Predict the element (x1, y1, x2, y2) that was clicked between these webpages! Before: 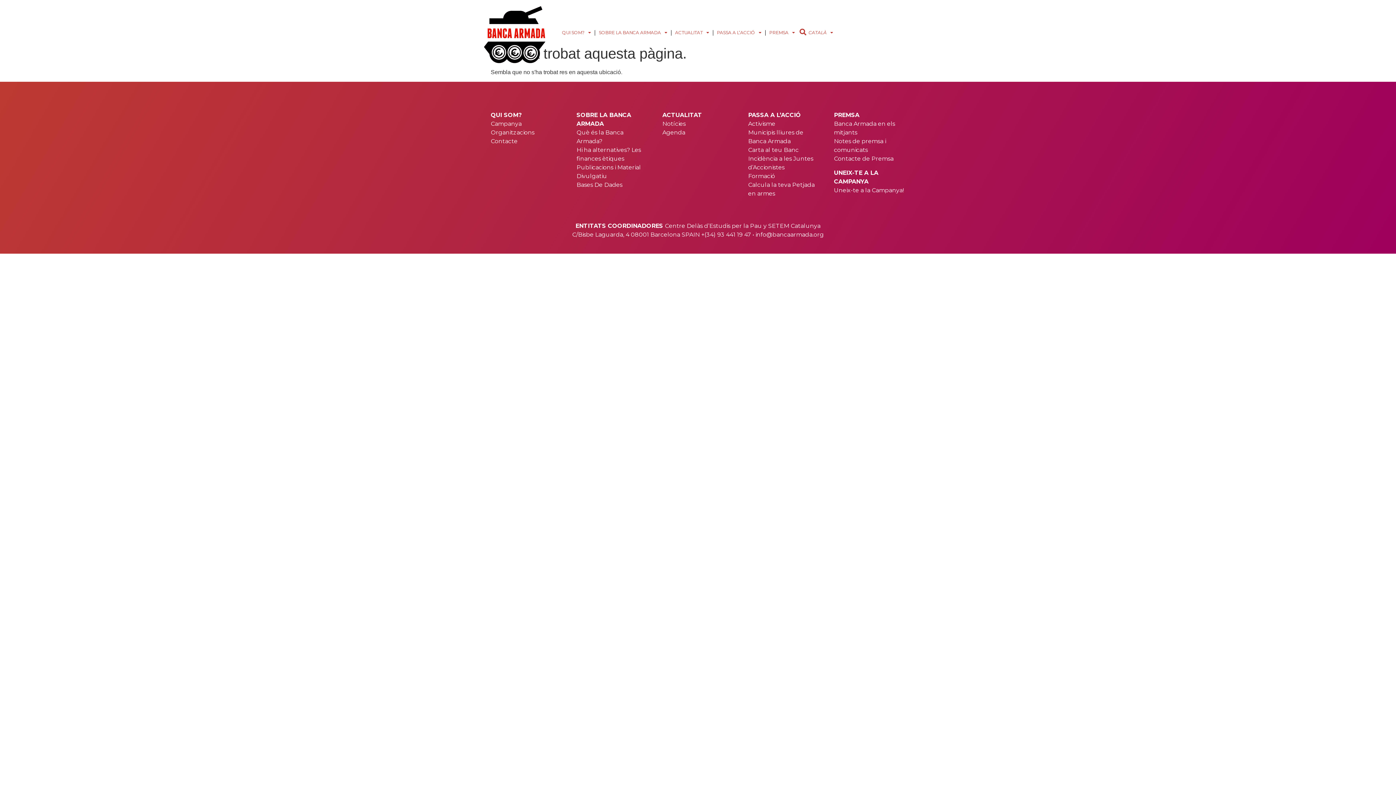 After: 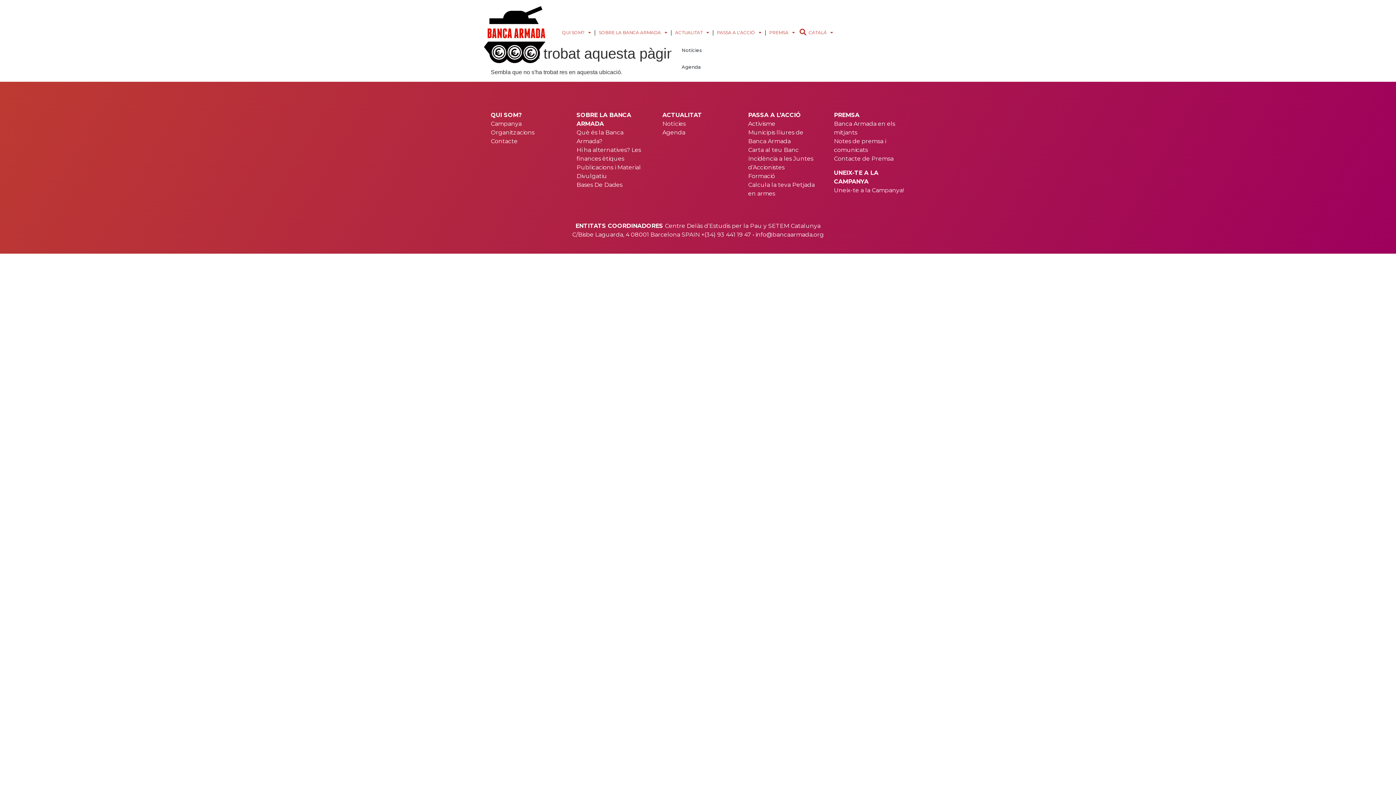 Action: label: ACTUALITAT bbox: (671, 29, 713, 36)